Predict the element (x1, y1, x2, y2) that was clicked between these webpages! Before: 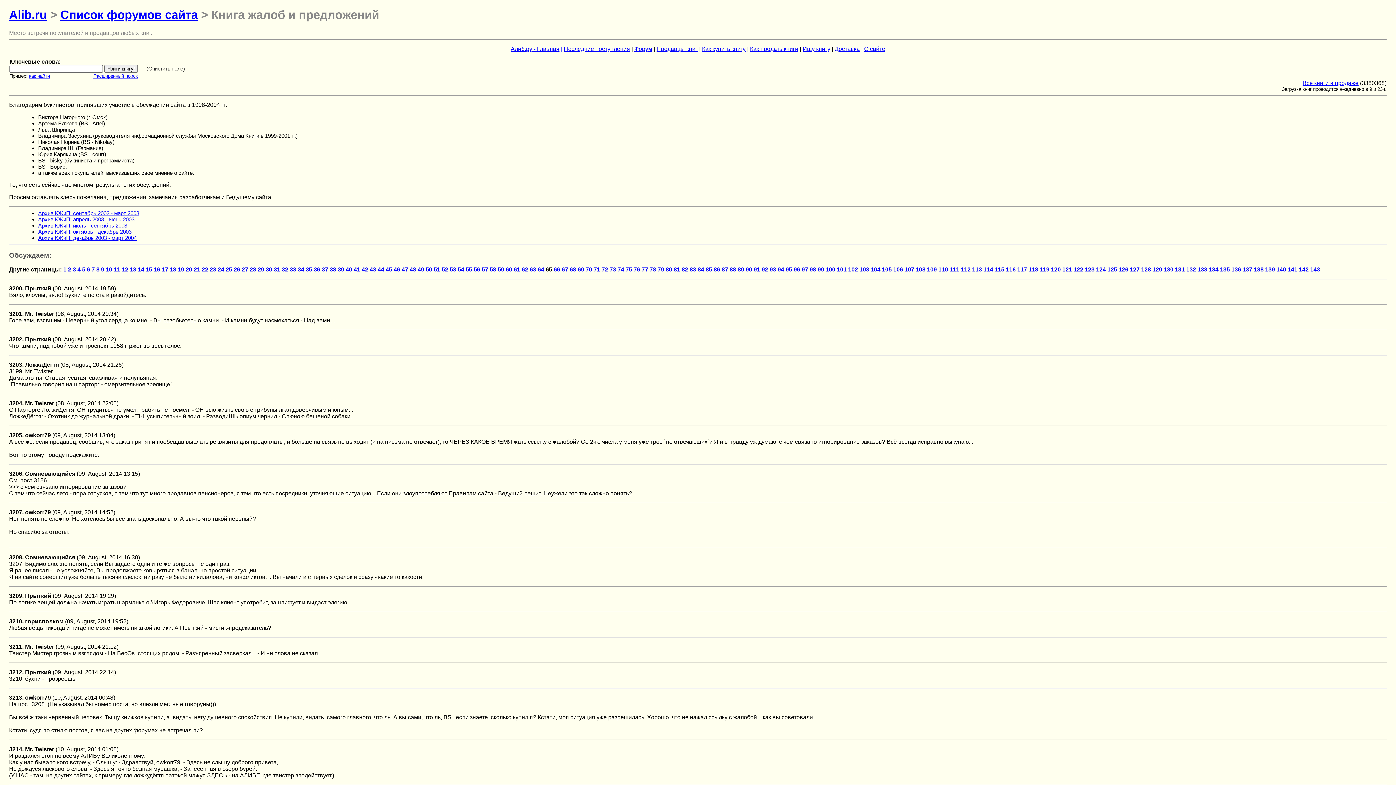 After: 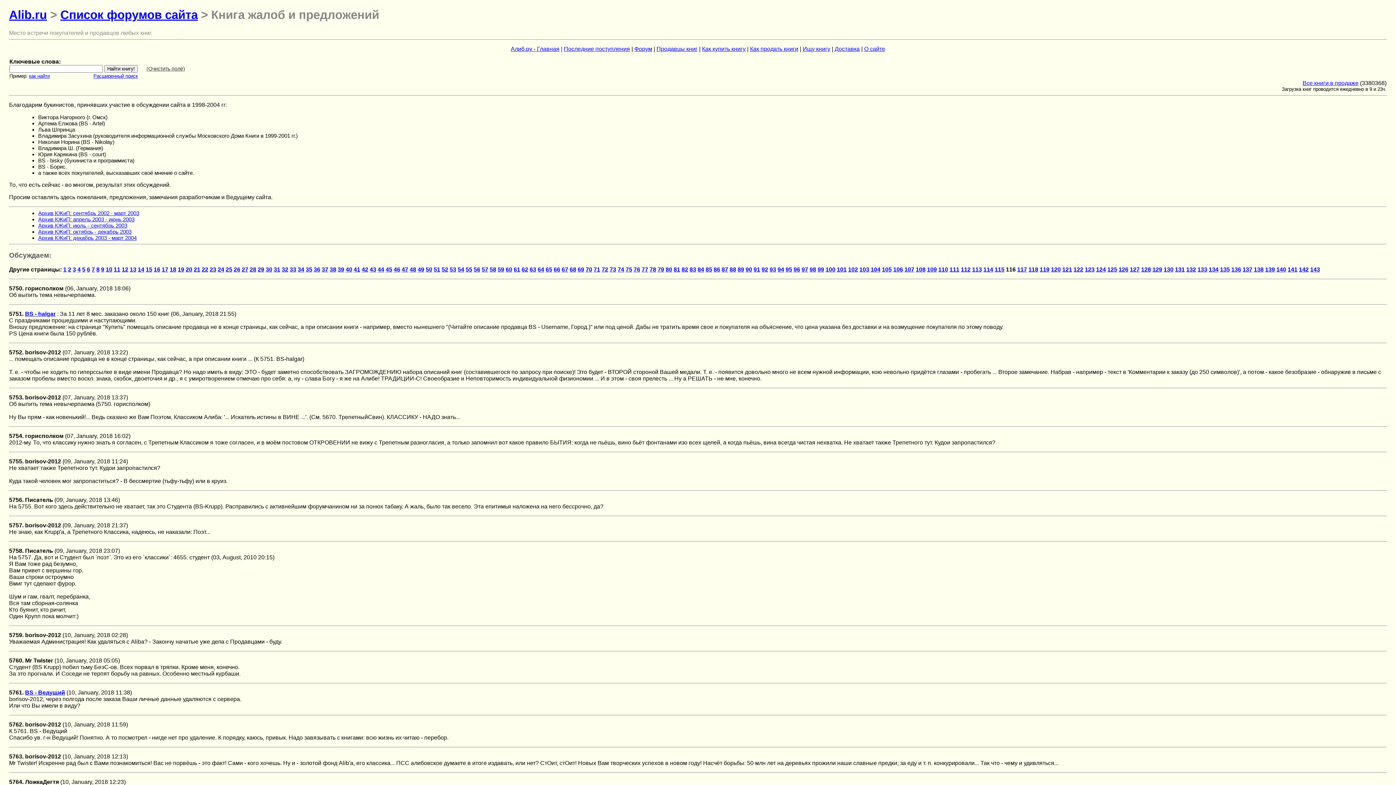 Action: label: 116 bbox: (1006, 266, 1016, 272)